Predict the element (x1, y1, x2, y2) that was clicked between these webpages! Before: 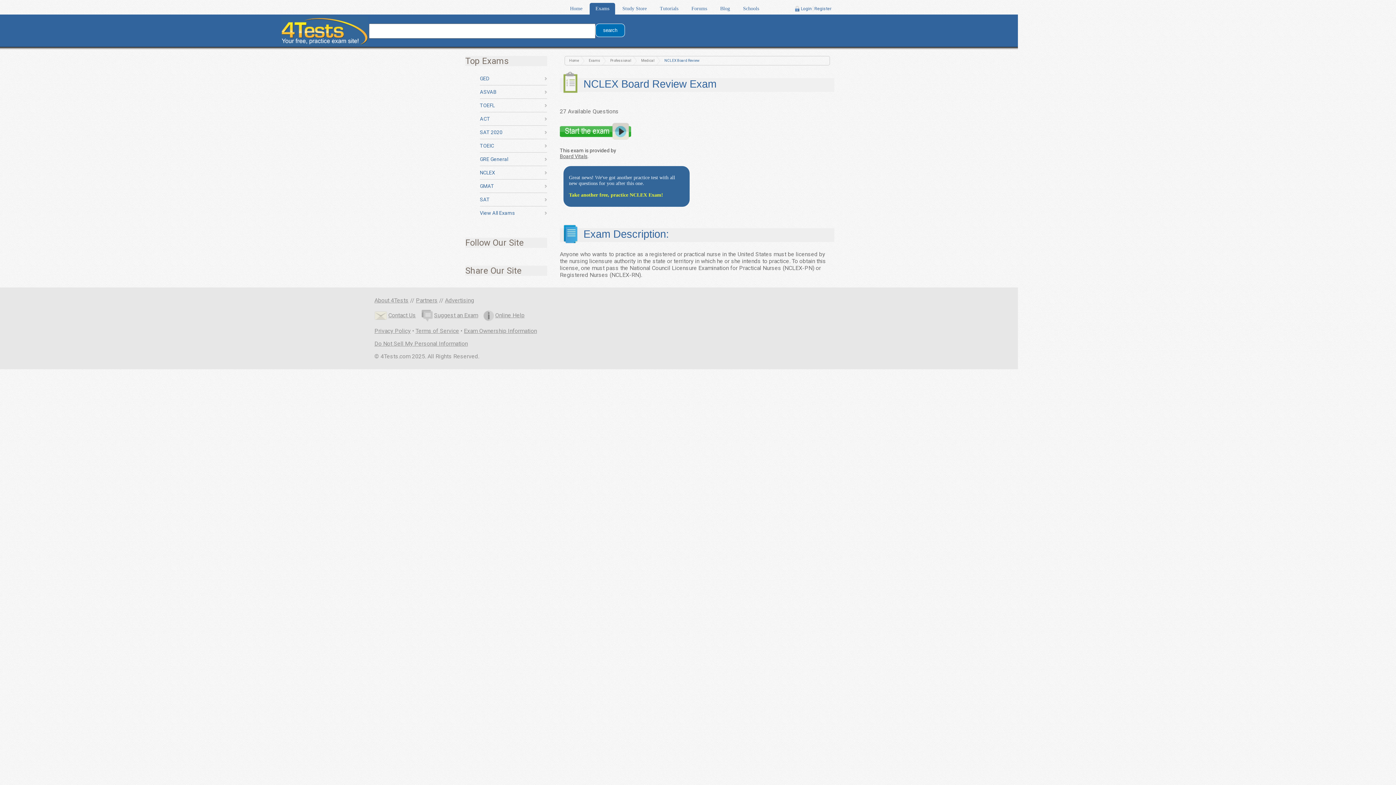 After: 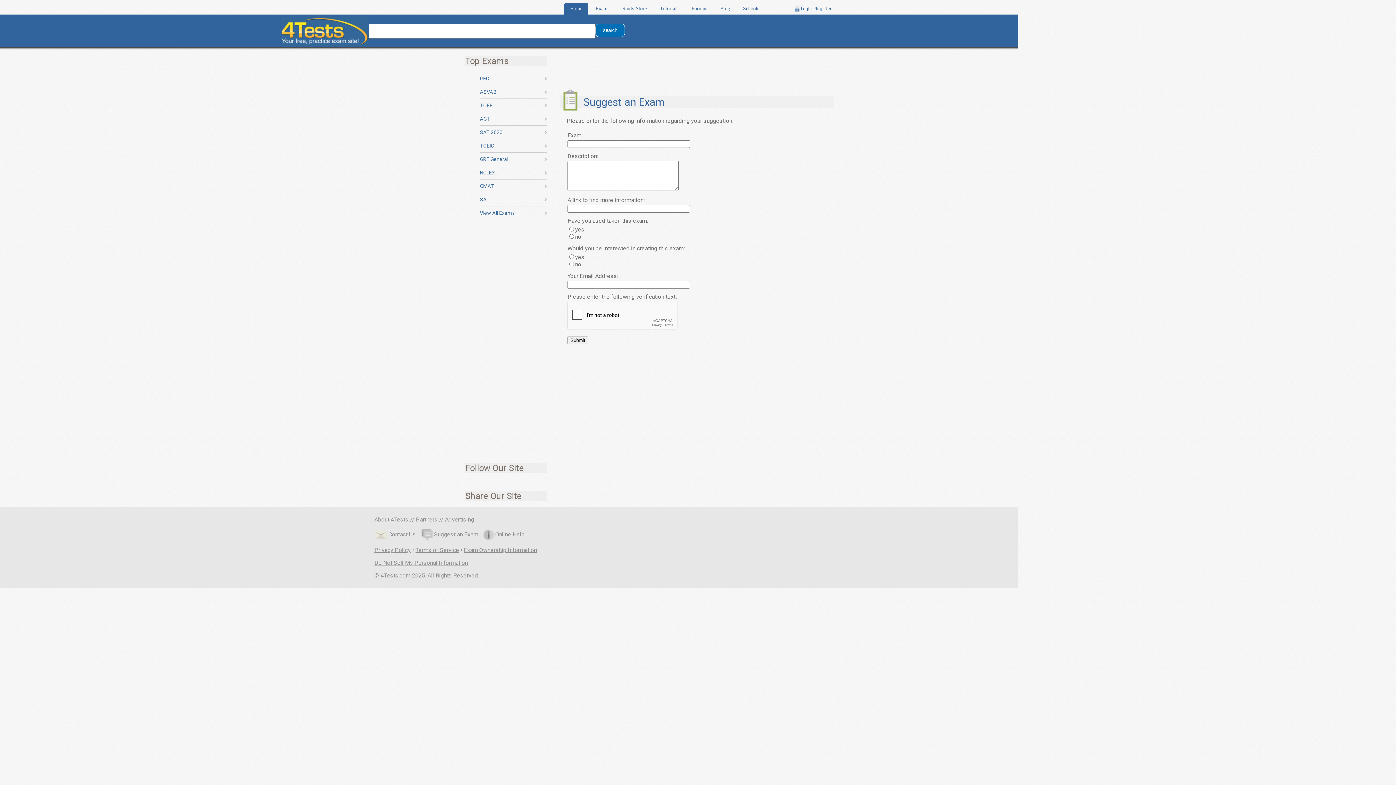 Action: label: Suggest an Exam bbox: (421, 311, 478, 318)